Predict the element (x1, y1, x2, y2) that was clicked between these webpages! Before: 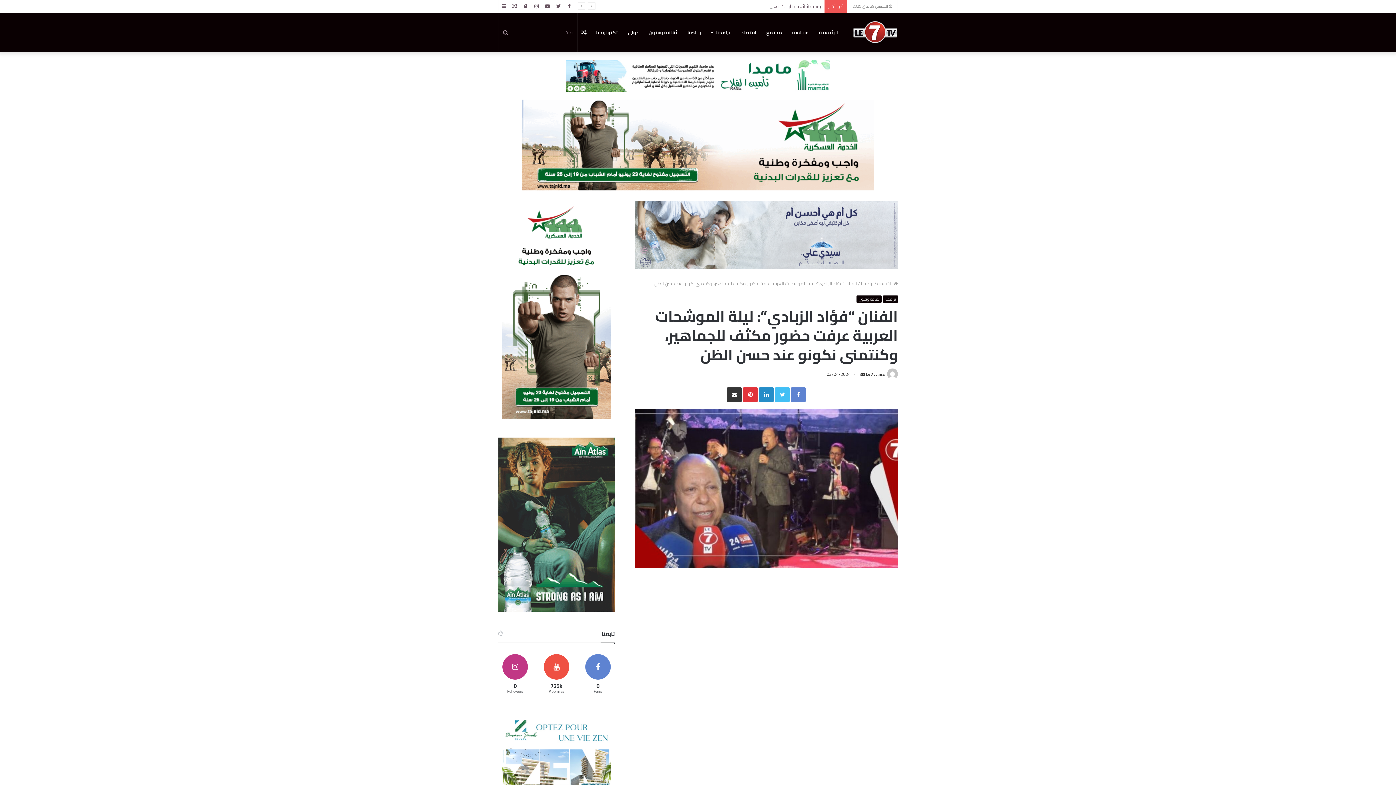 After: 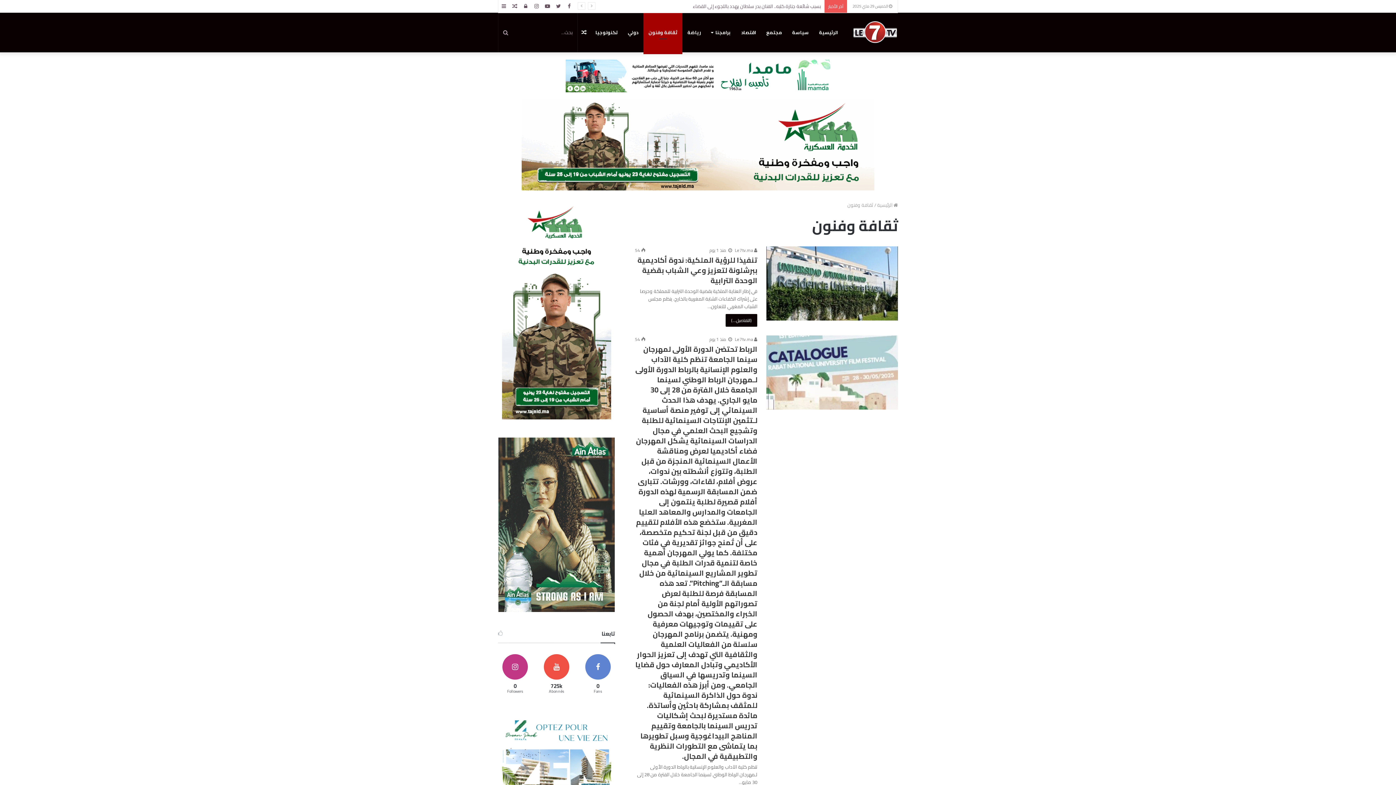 Action: label: ثقافة وفنون bbox: (643, 12, 682, 52)